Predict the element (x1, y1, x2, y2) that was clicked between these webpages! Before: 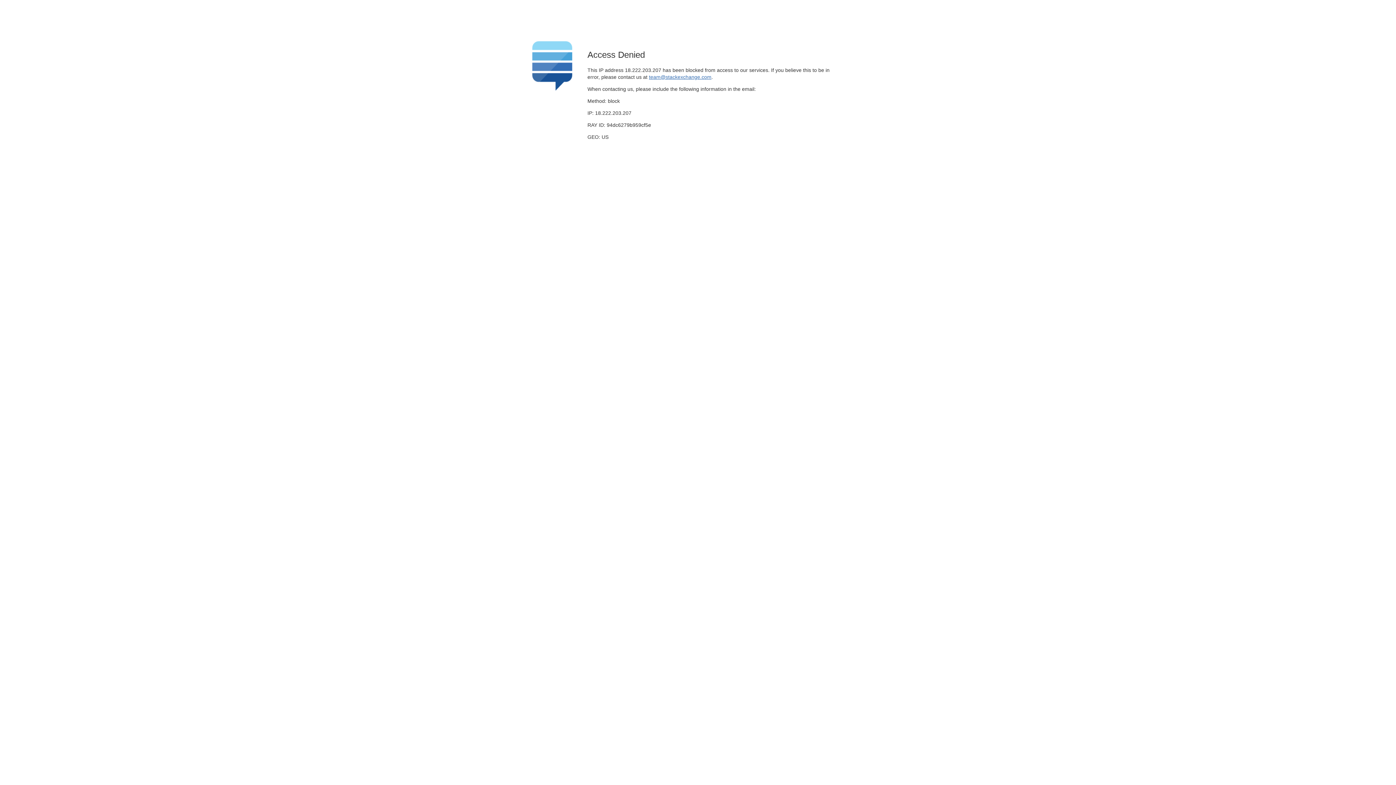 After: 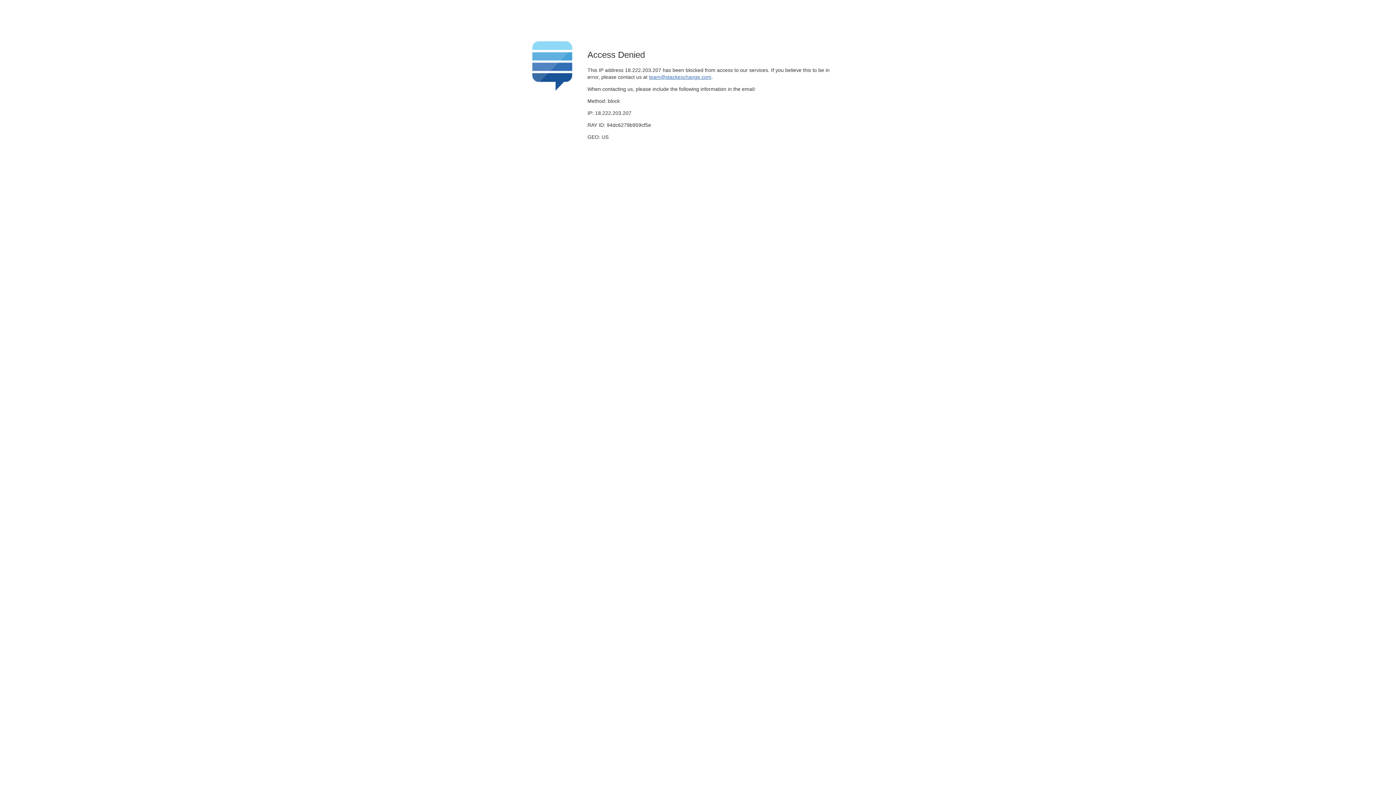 Action: bbox: (649, 74, 711, 79) label: team@stackexchange.com